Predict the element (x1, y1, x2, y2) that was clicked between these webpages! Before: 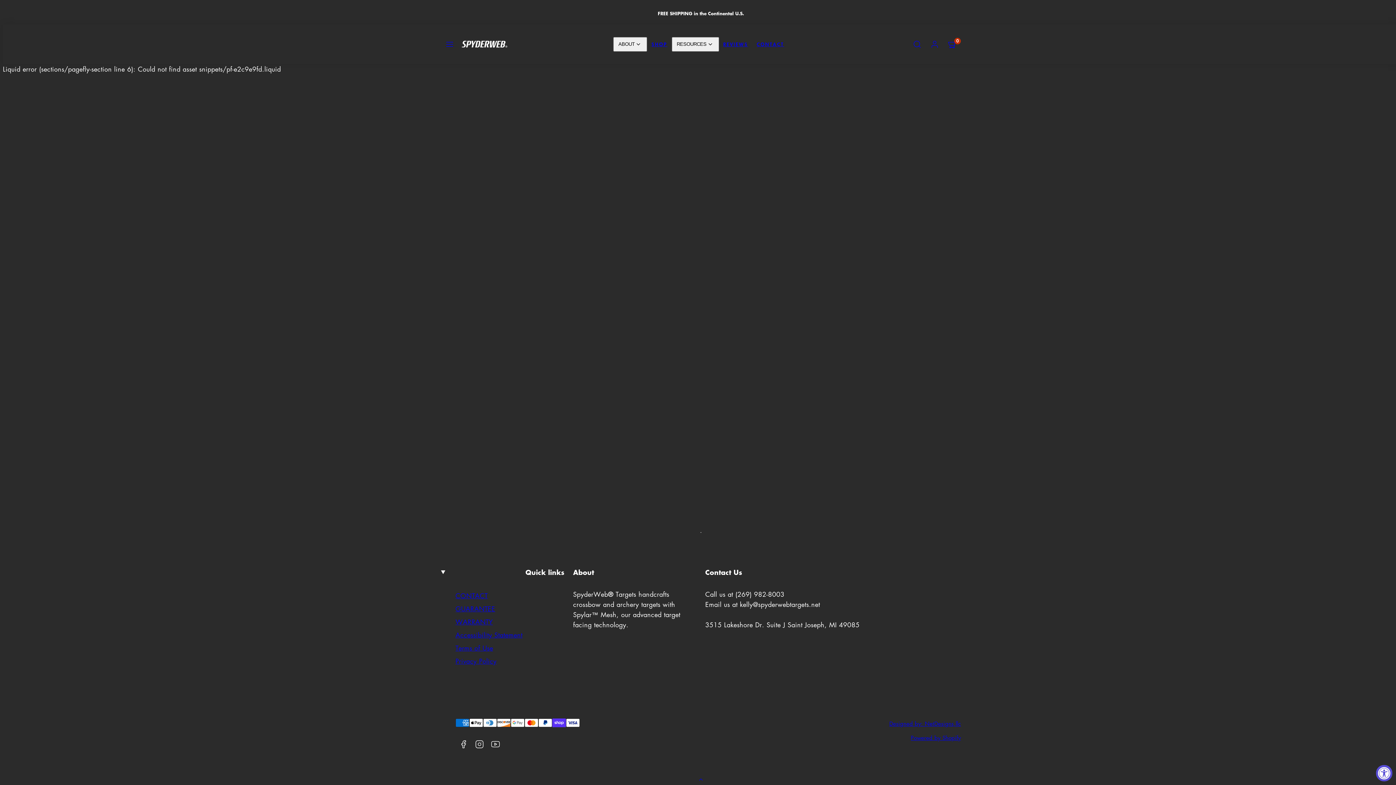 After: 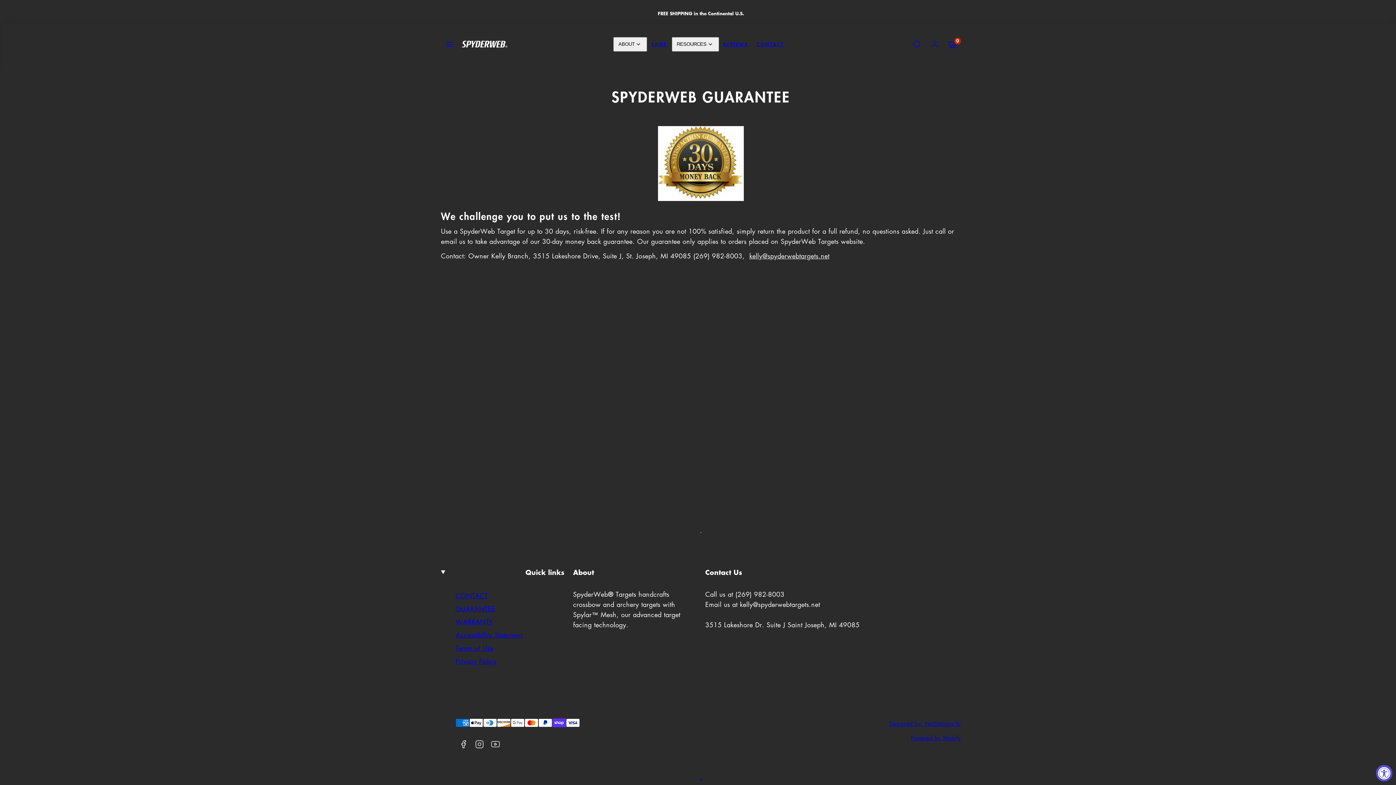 Action: bbox: (455, 602, 495, 615) label: GUARANTEE